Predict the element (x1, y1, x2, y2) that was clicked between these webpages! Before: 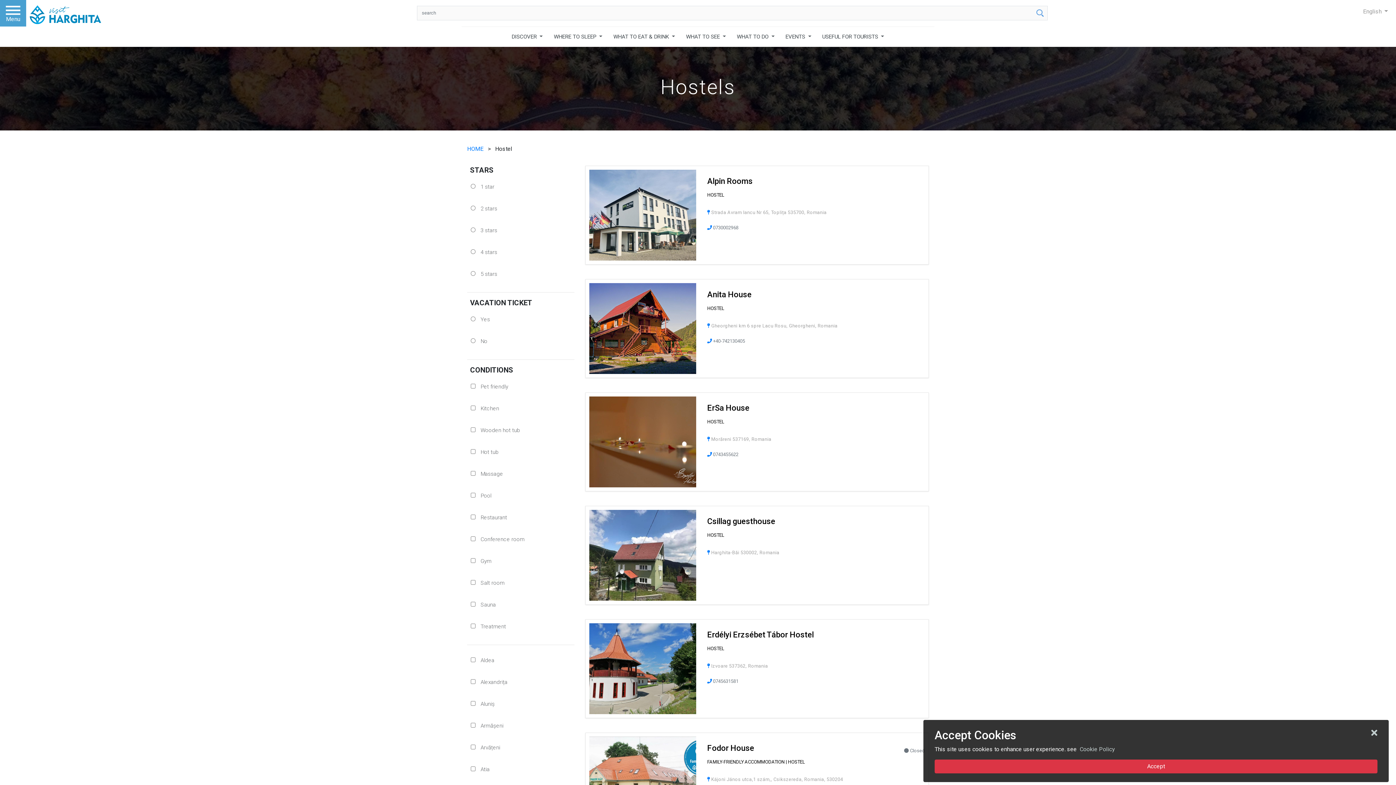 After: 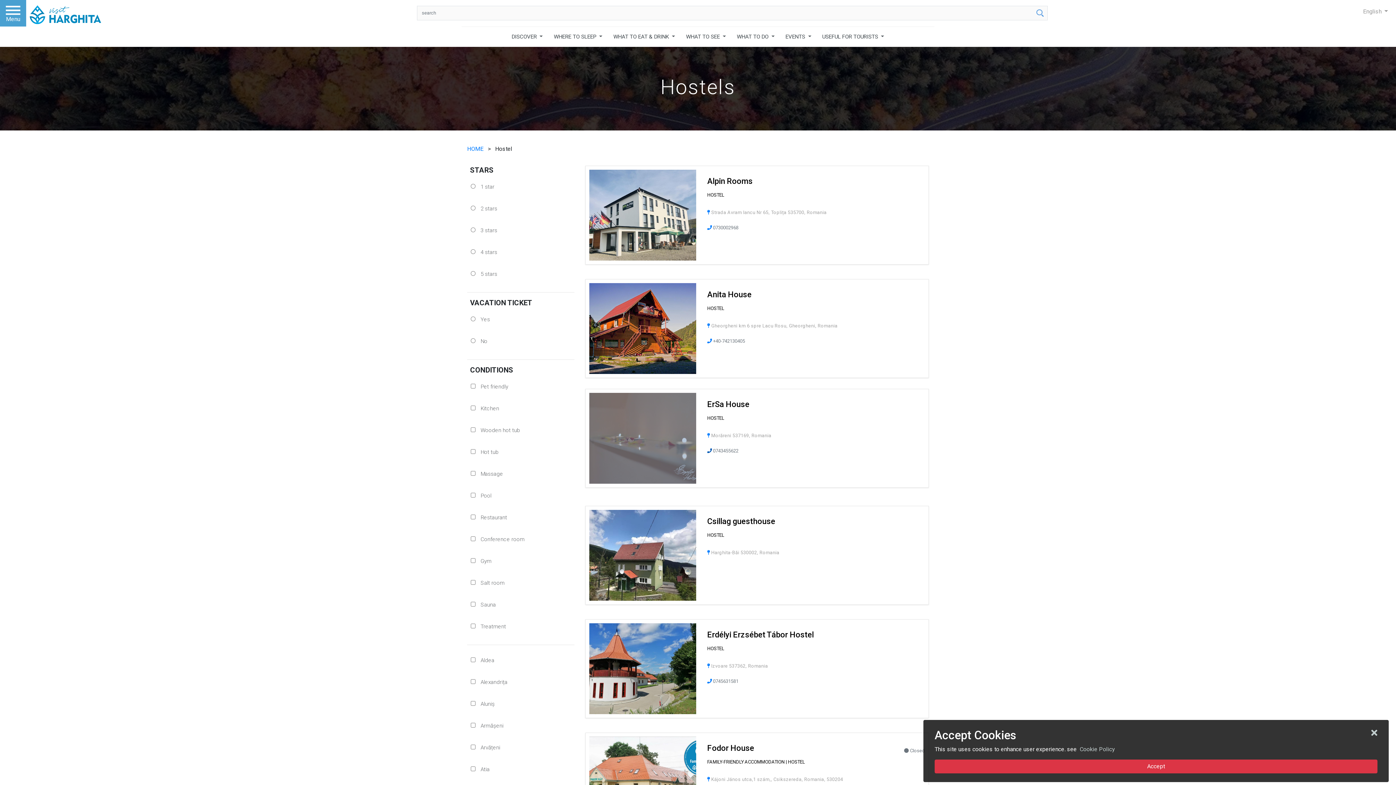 Action: label:  0743455622 bbox: (707, 449, 867, 460)